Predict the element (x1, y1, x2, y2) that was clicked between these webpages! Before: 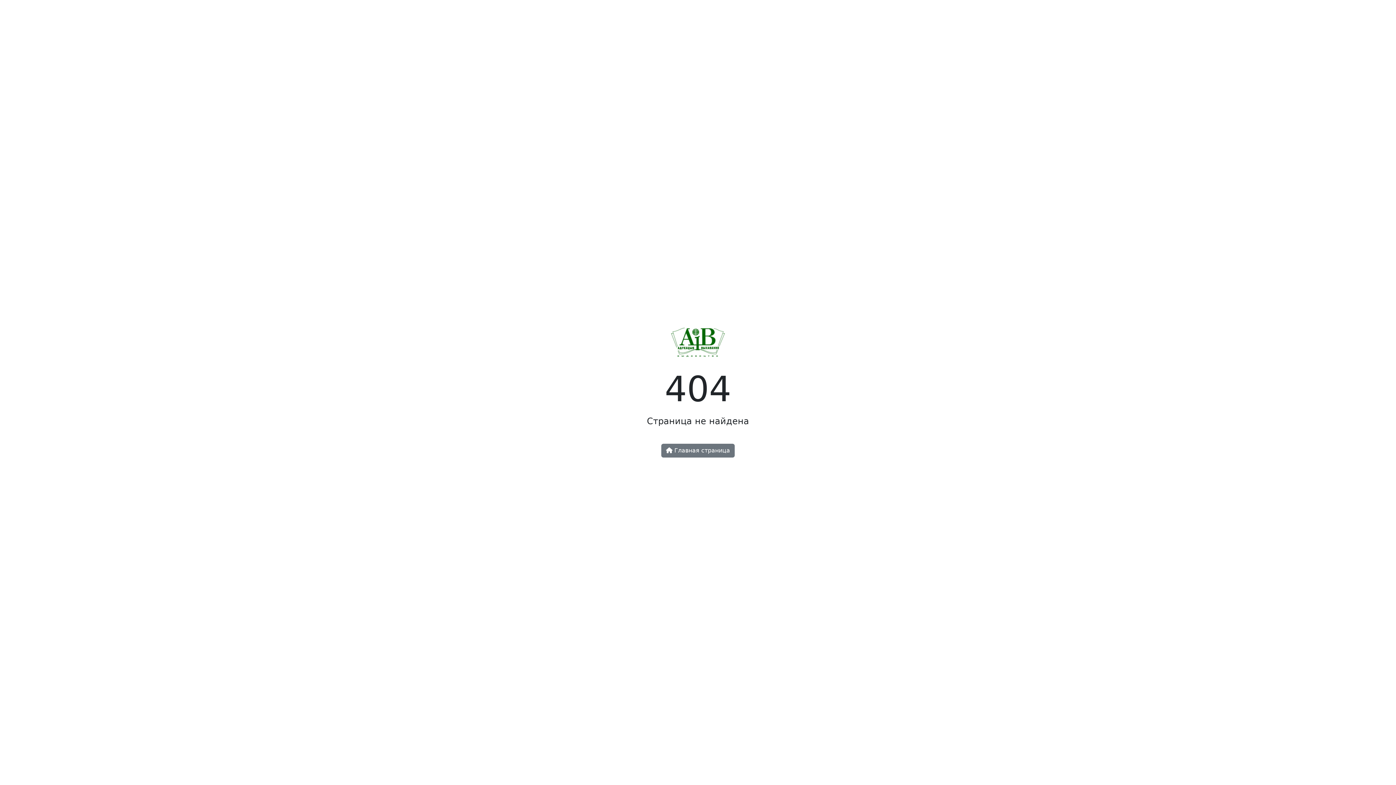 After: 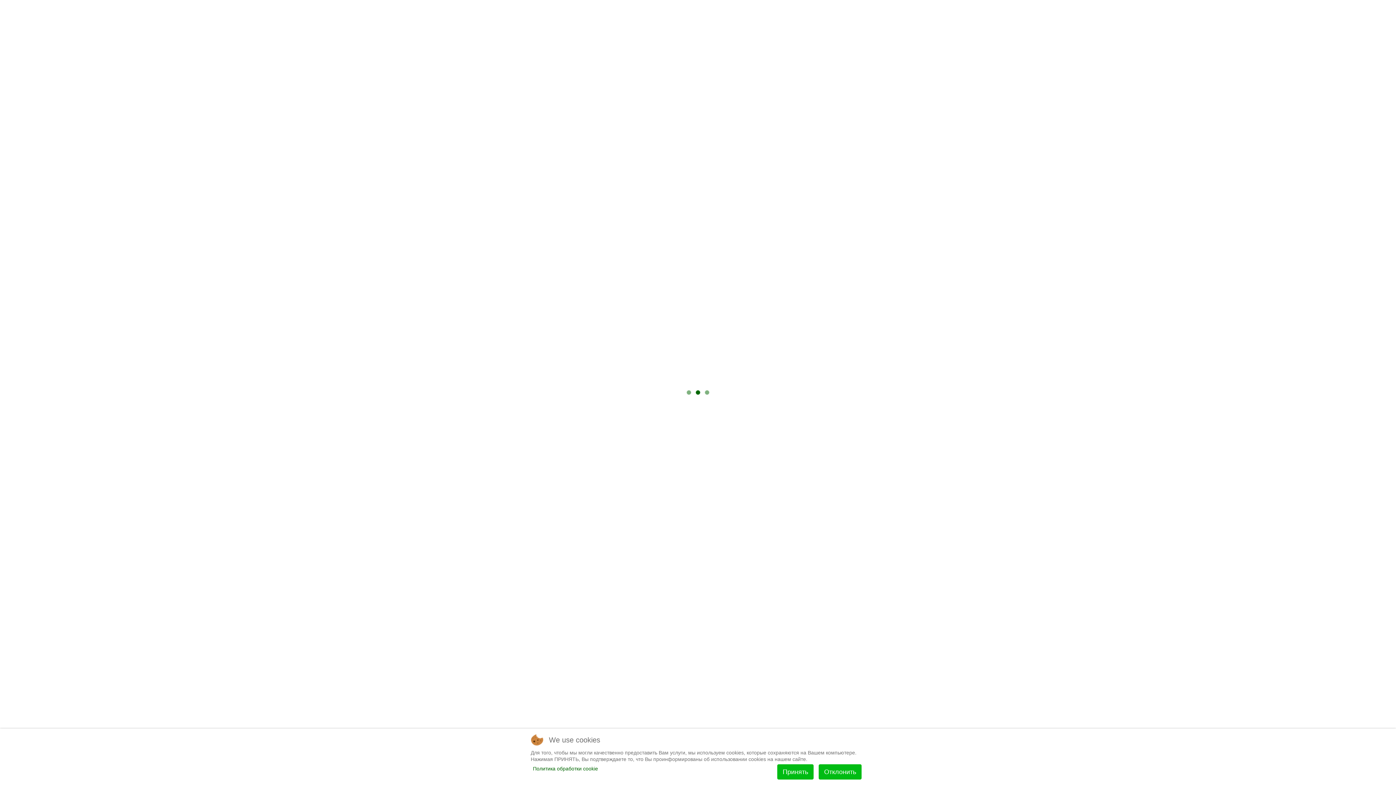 Action: label:  Главная страница bbox: (661, 443, 734, 457)